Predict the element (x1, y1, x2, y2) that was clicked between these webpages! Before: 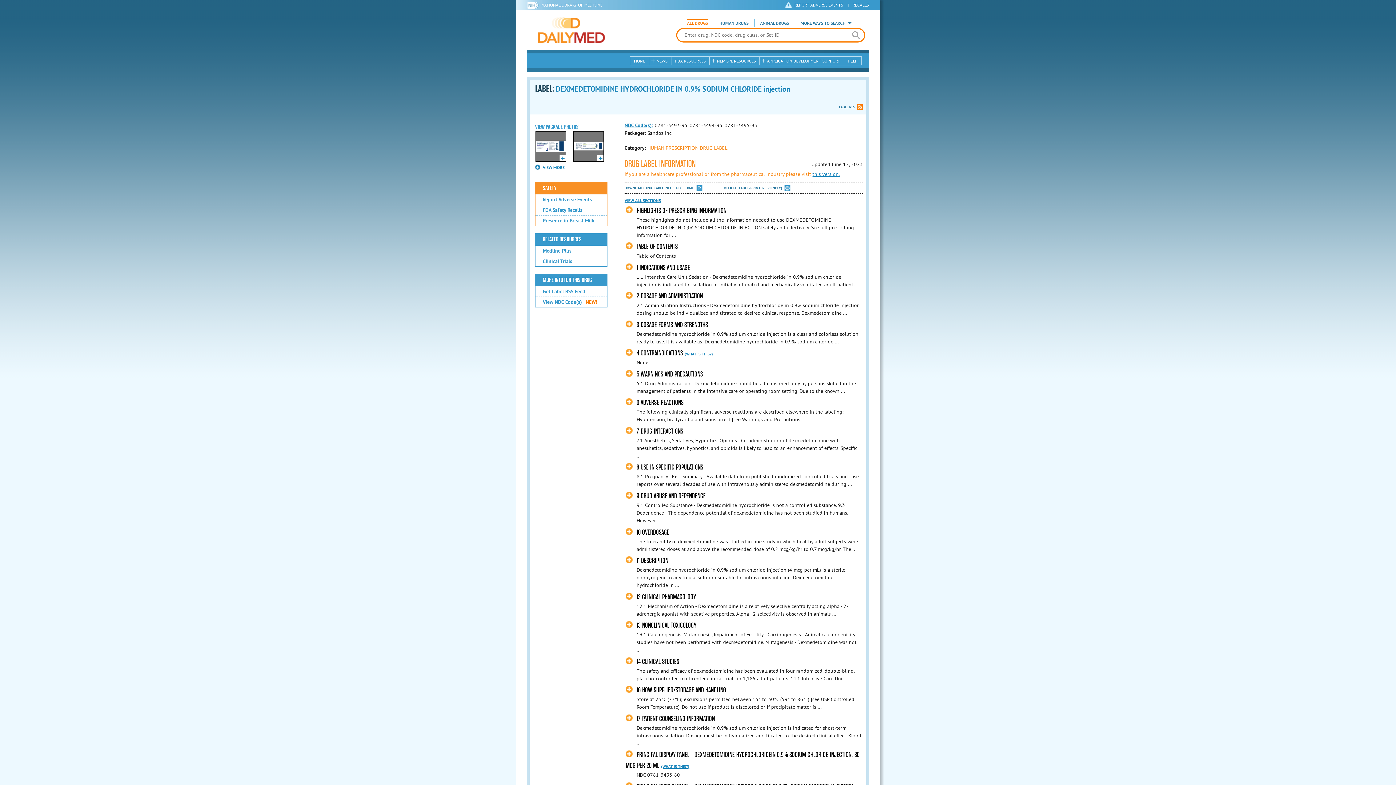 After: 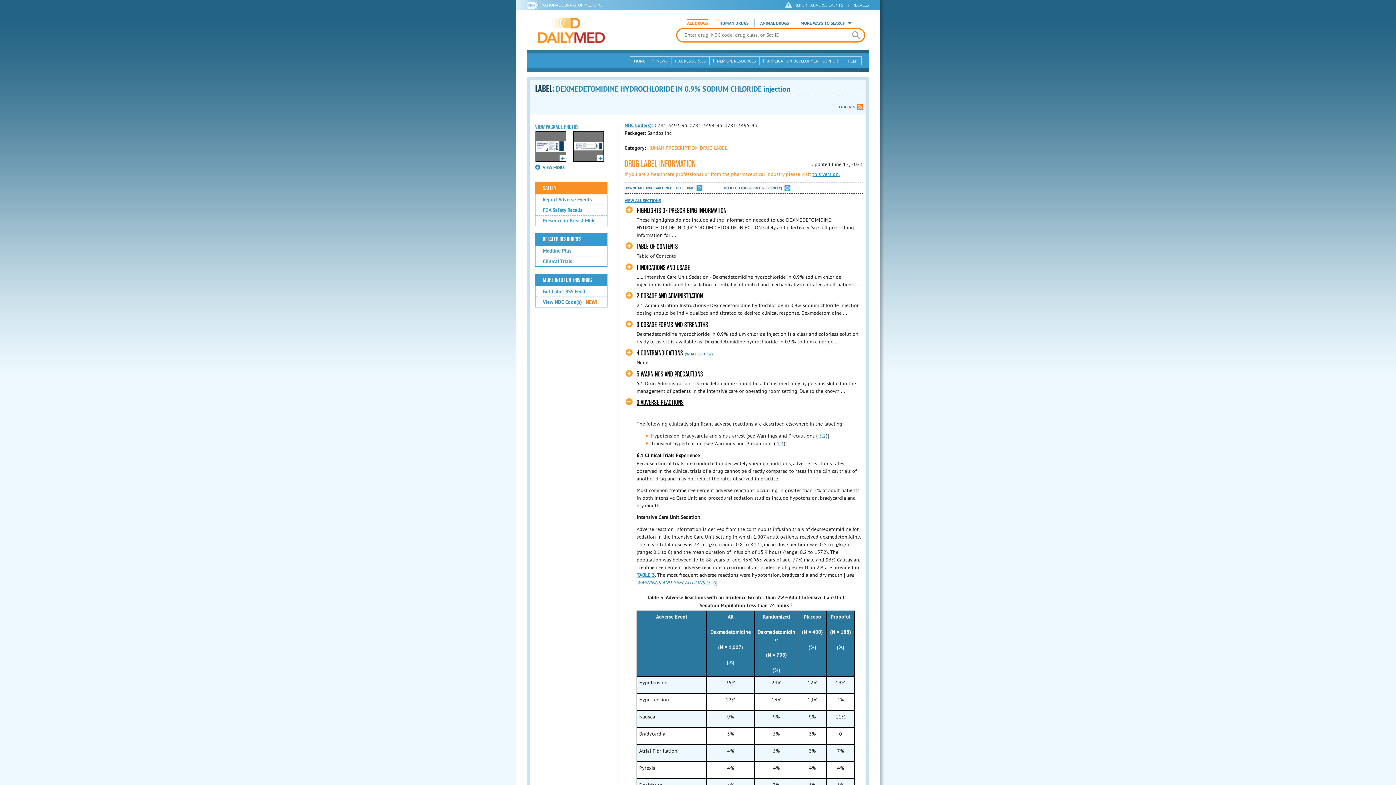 Action: bbox: (625, 398, 683, 407) label: 6 ADVERSE REACTIONS